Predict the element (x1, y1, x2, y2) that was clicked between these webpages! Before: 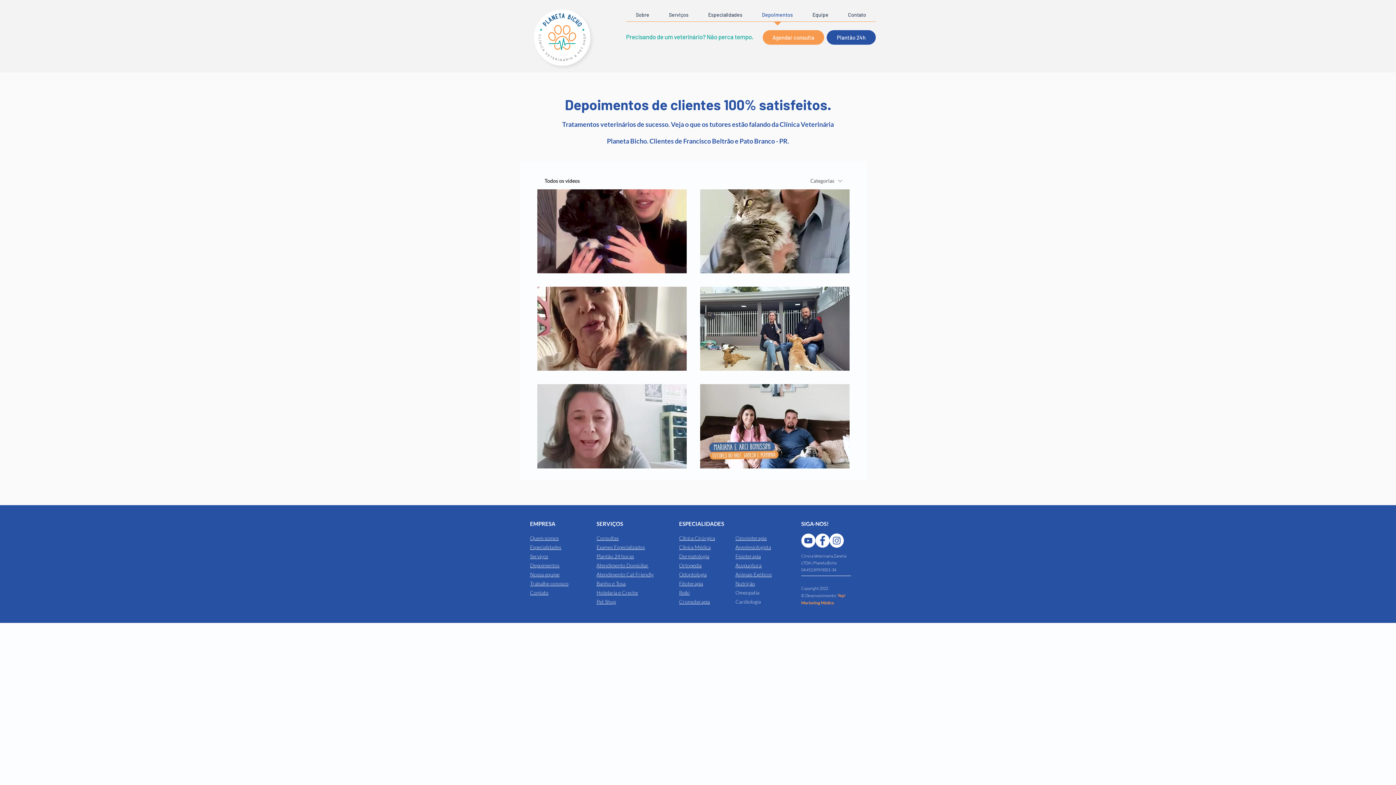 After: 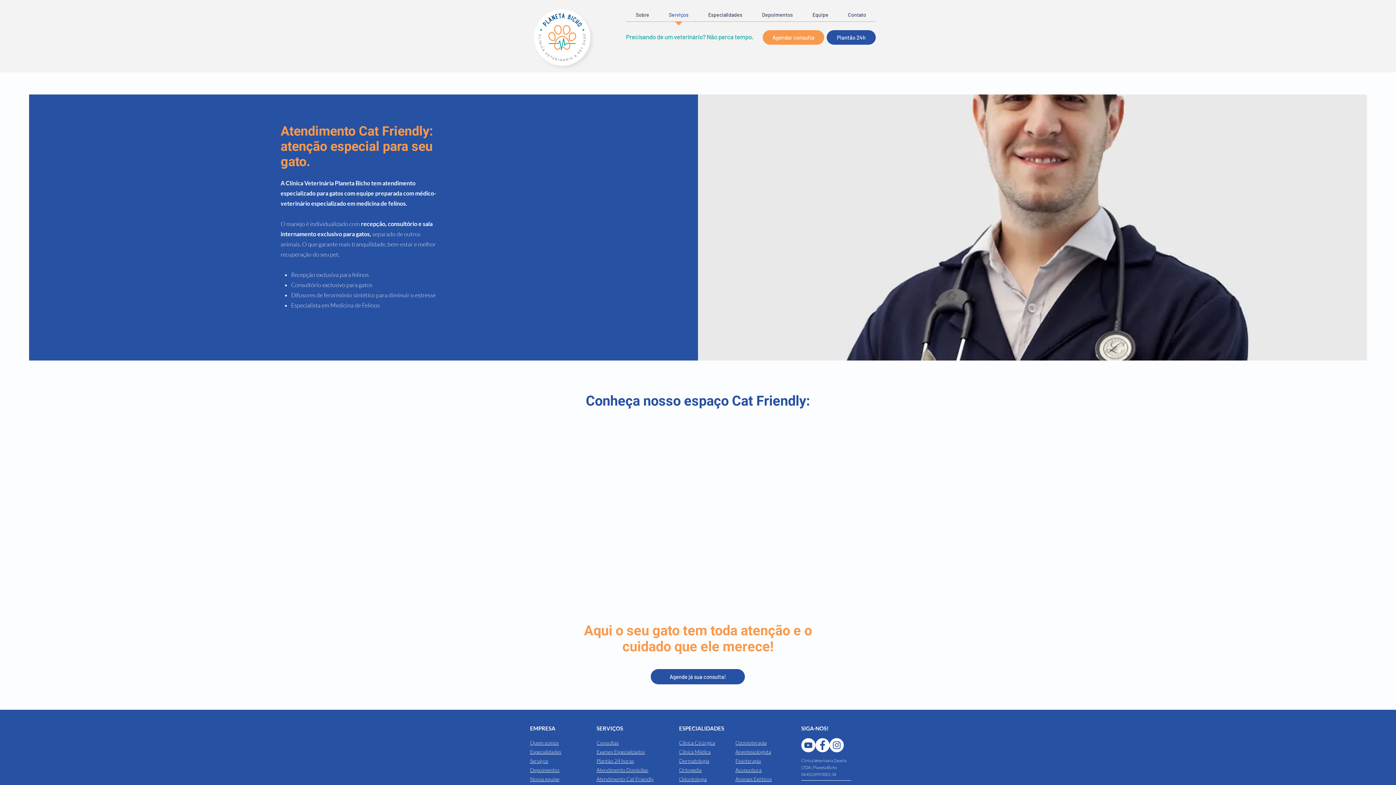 Action: label: Atendimento Cat Friendly bbox: (596, 571, 653, 577)